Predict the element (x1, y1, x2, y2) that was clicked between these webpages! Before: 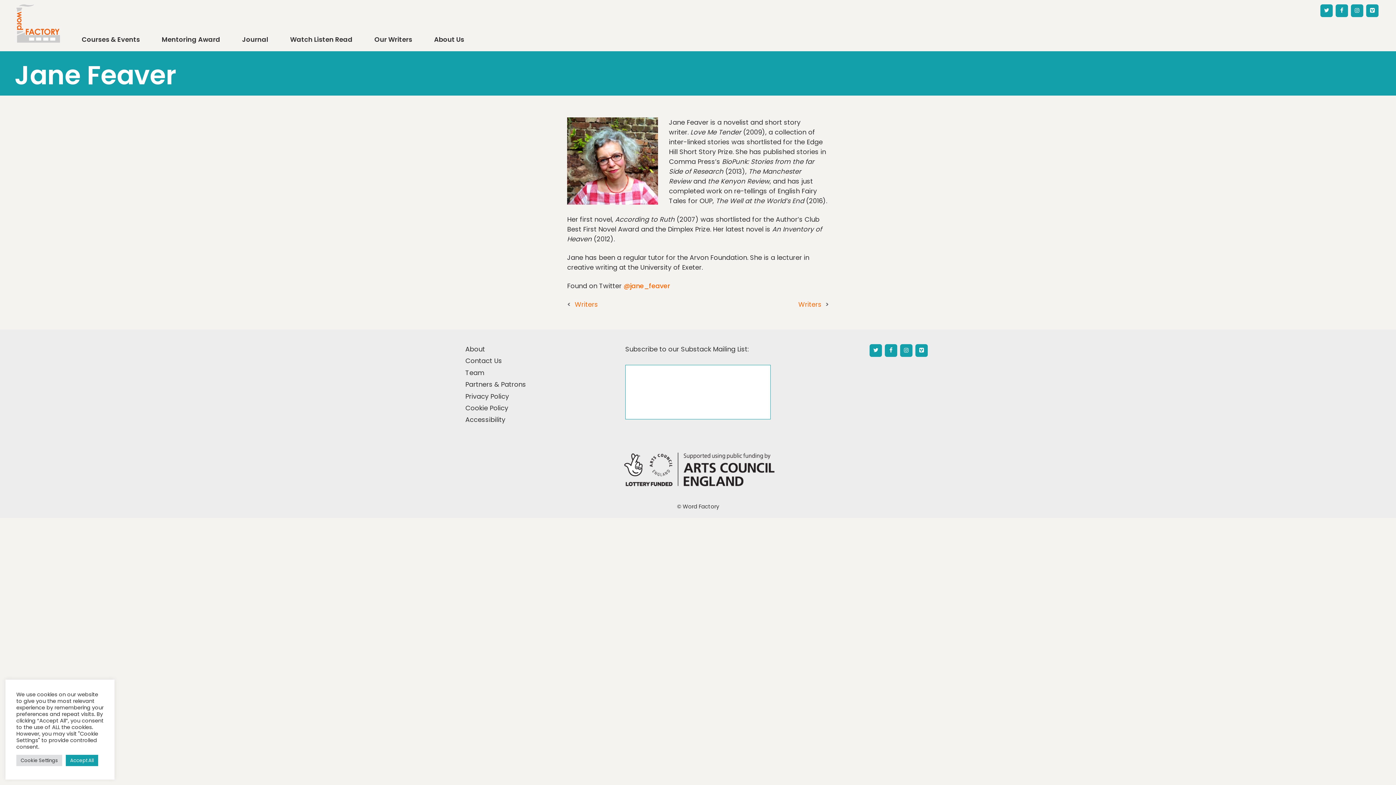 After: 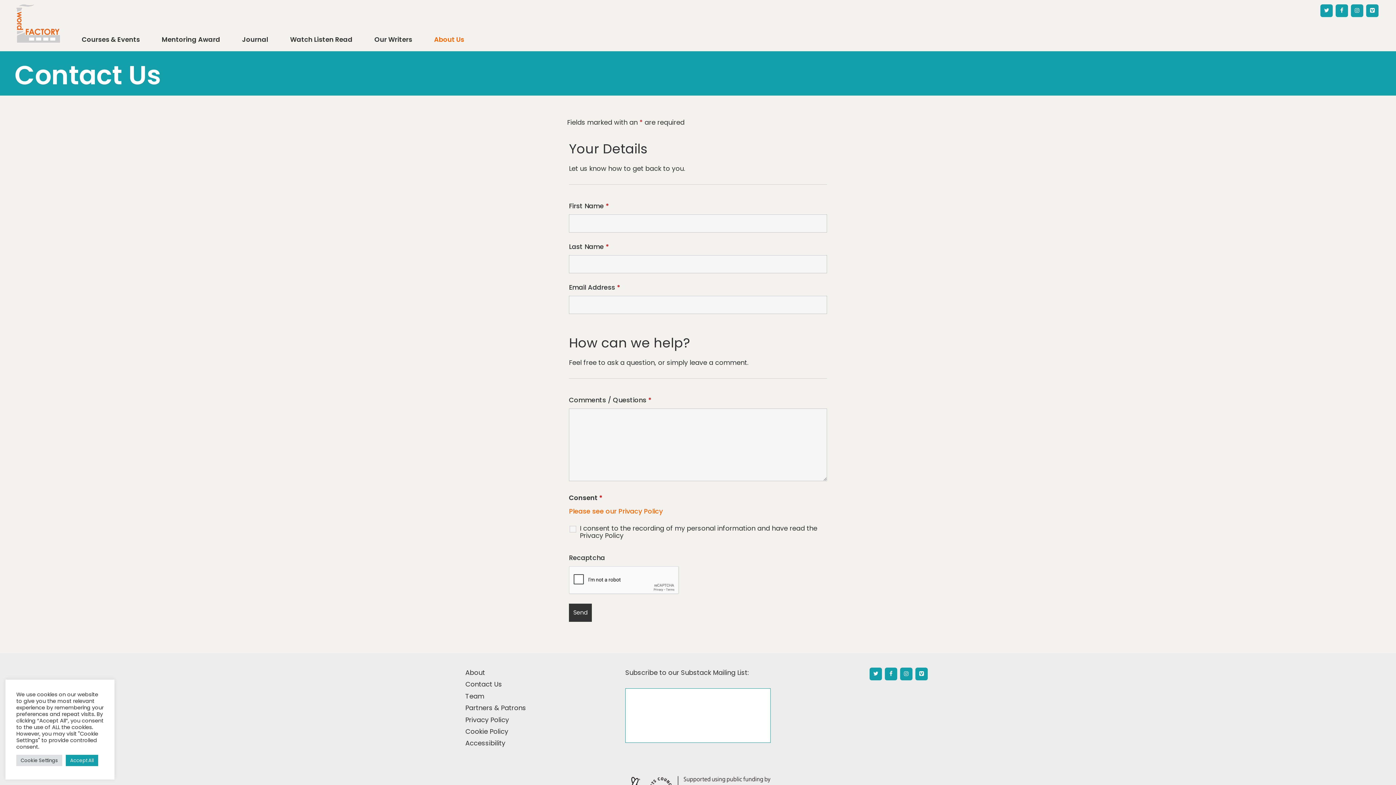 Action: bbox: (465, 356, 502, 365) label: Contact Us